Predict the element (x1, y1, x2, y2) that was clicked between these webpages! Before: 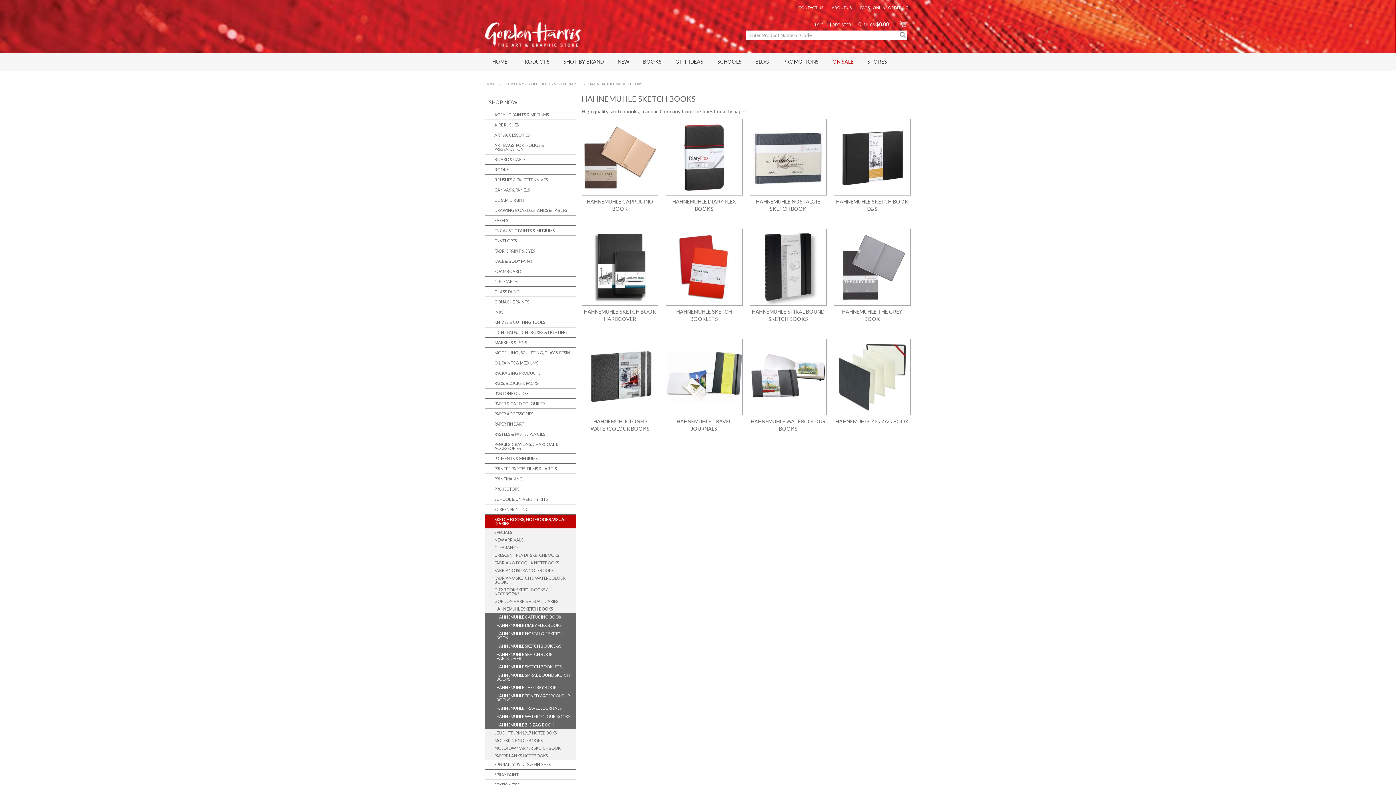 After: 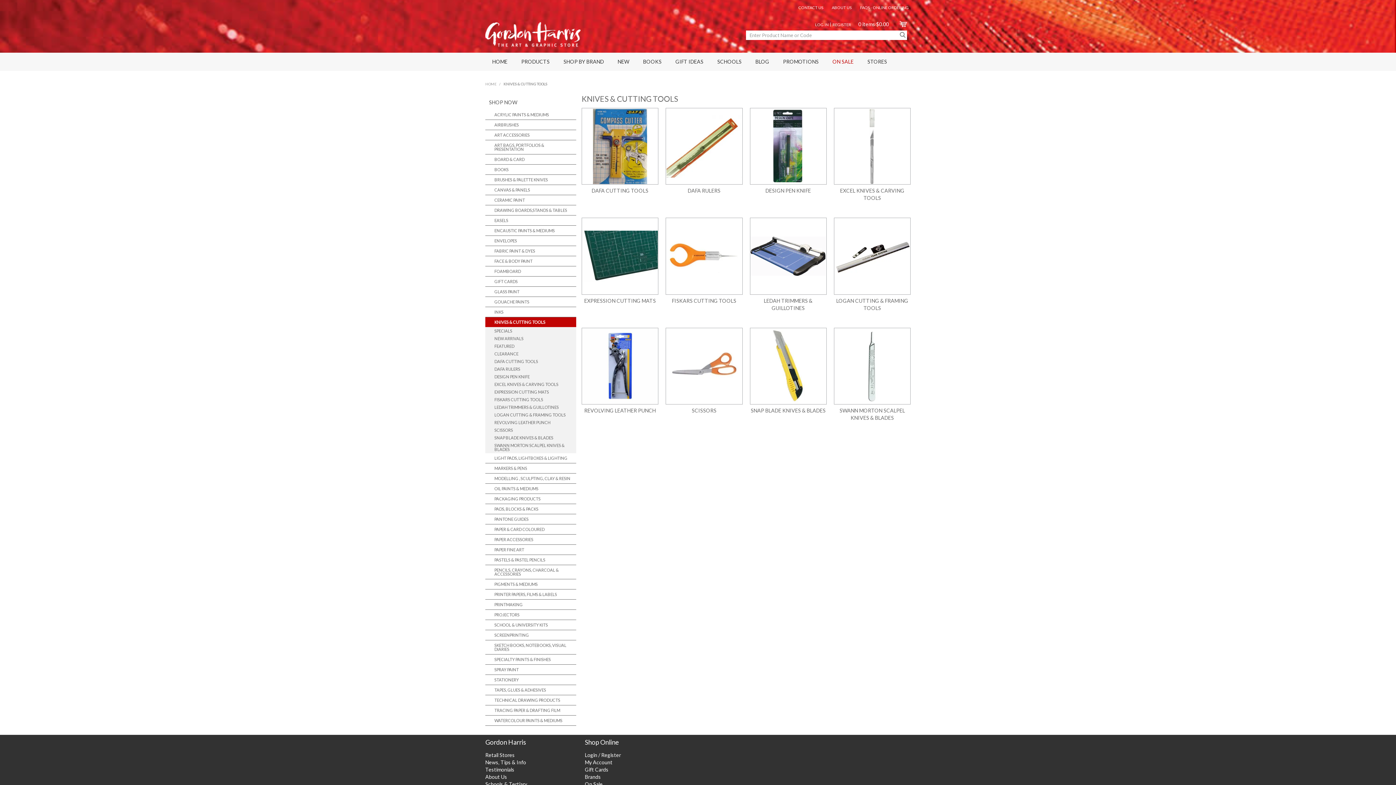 Action: label: KNIVES & CUTTING TOOLS bbox: (485, 317, 576, 327)